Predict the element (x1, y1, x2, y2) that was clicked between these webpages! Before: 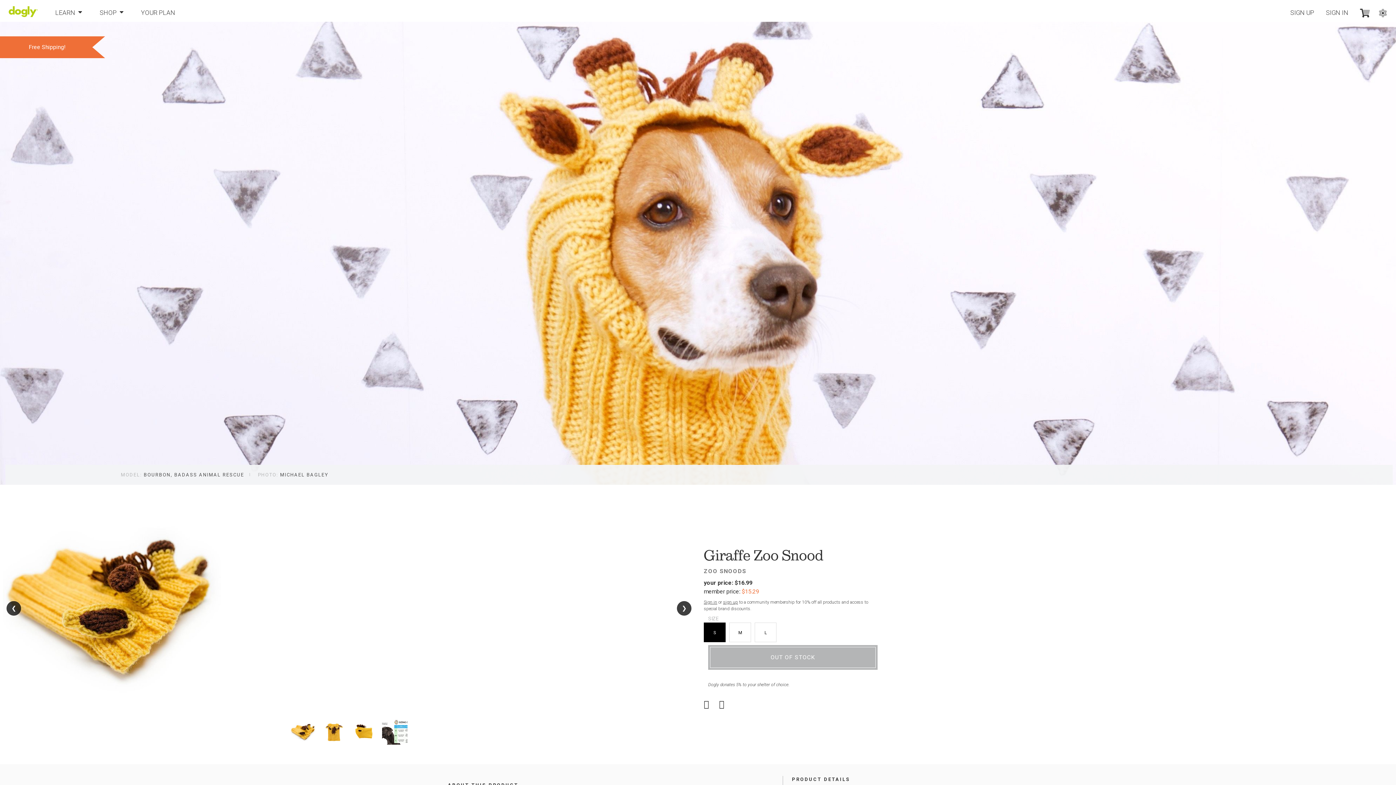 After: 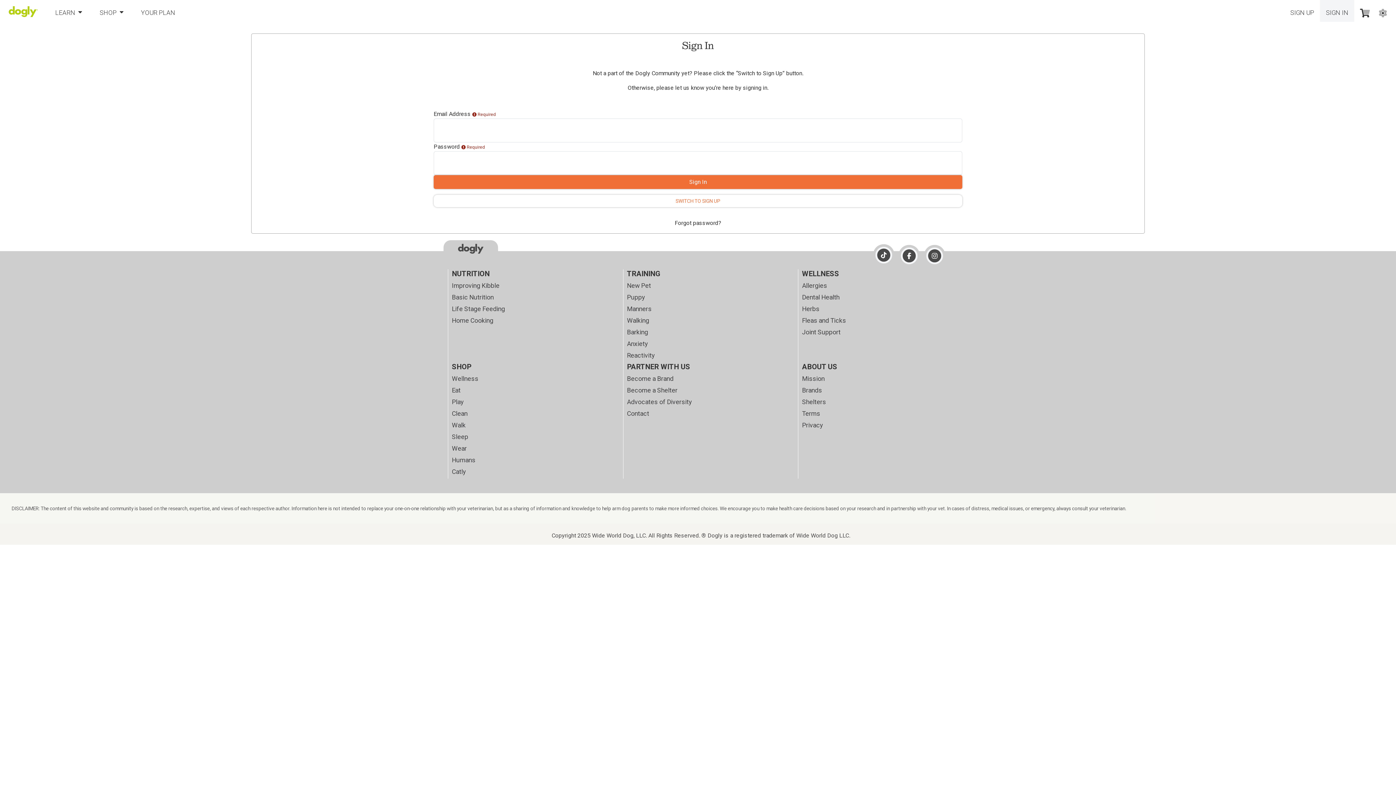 Action: label: SIGN IN bbox: (1320, 0, 1354, 21)